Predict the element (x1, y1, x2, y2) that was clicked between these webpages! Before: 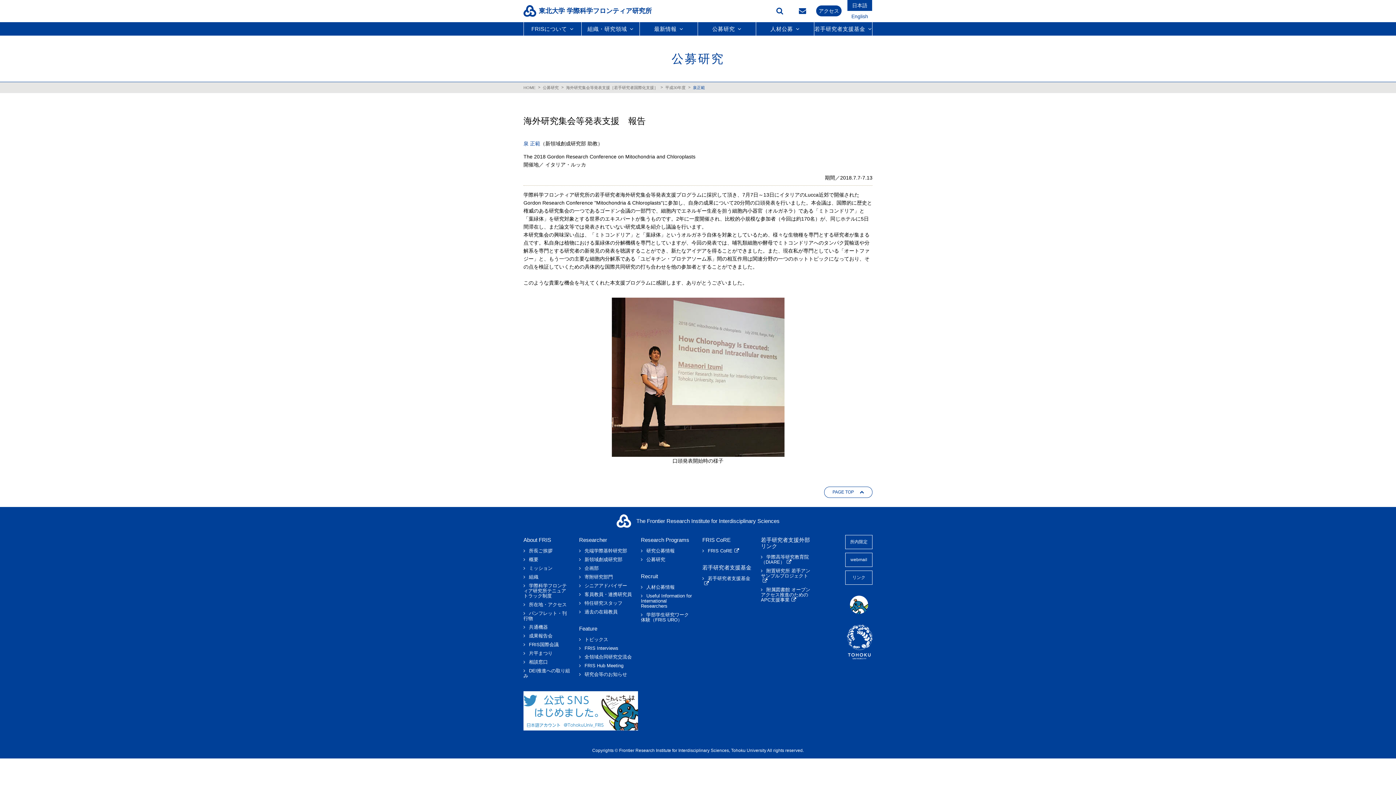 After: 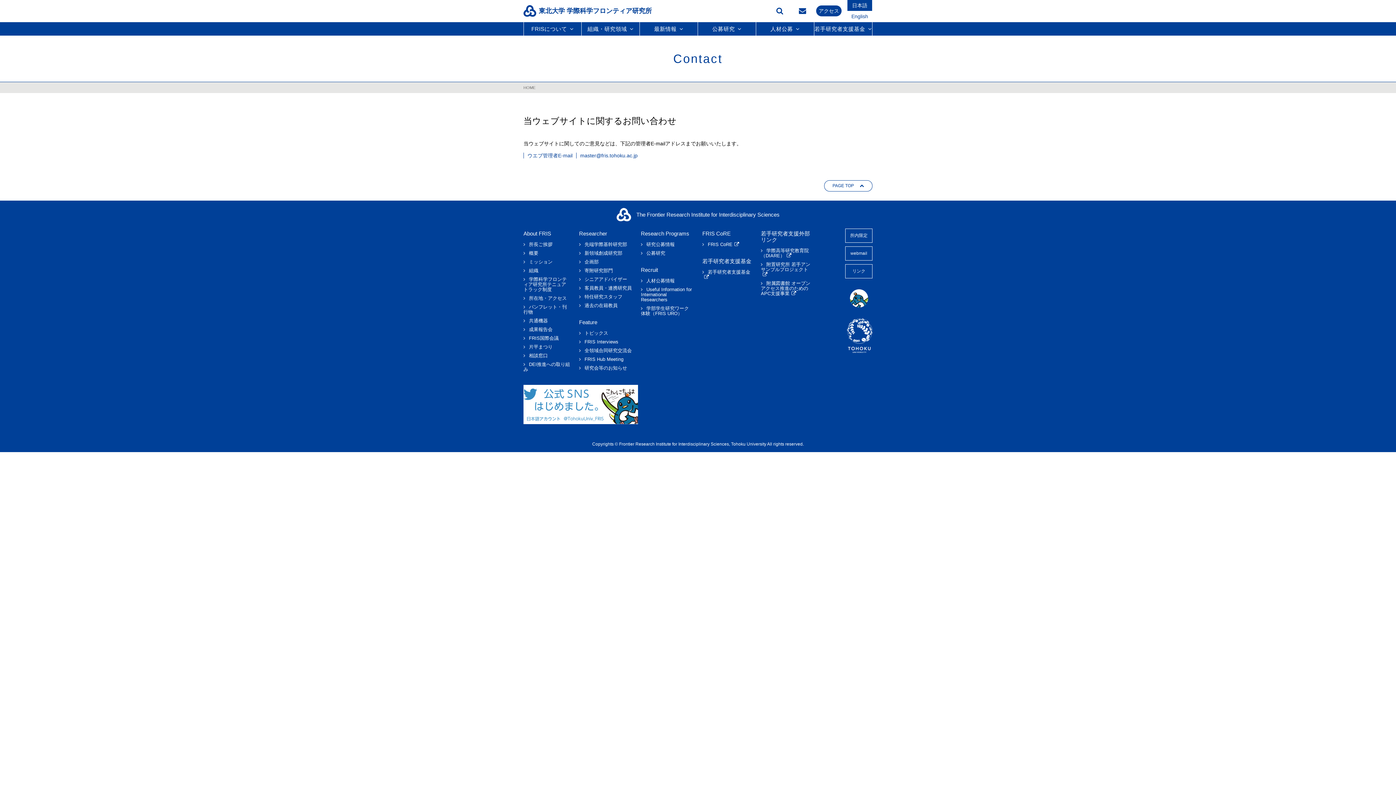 Action: bbox: (792, 0, 812, 21)